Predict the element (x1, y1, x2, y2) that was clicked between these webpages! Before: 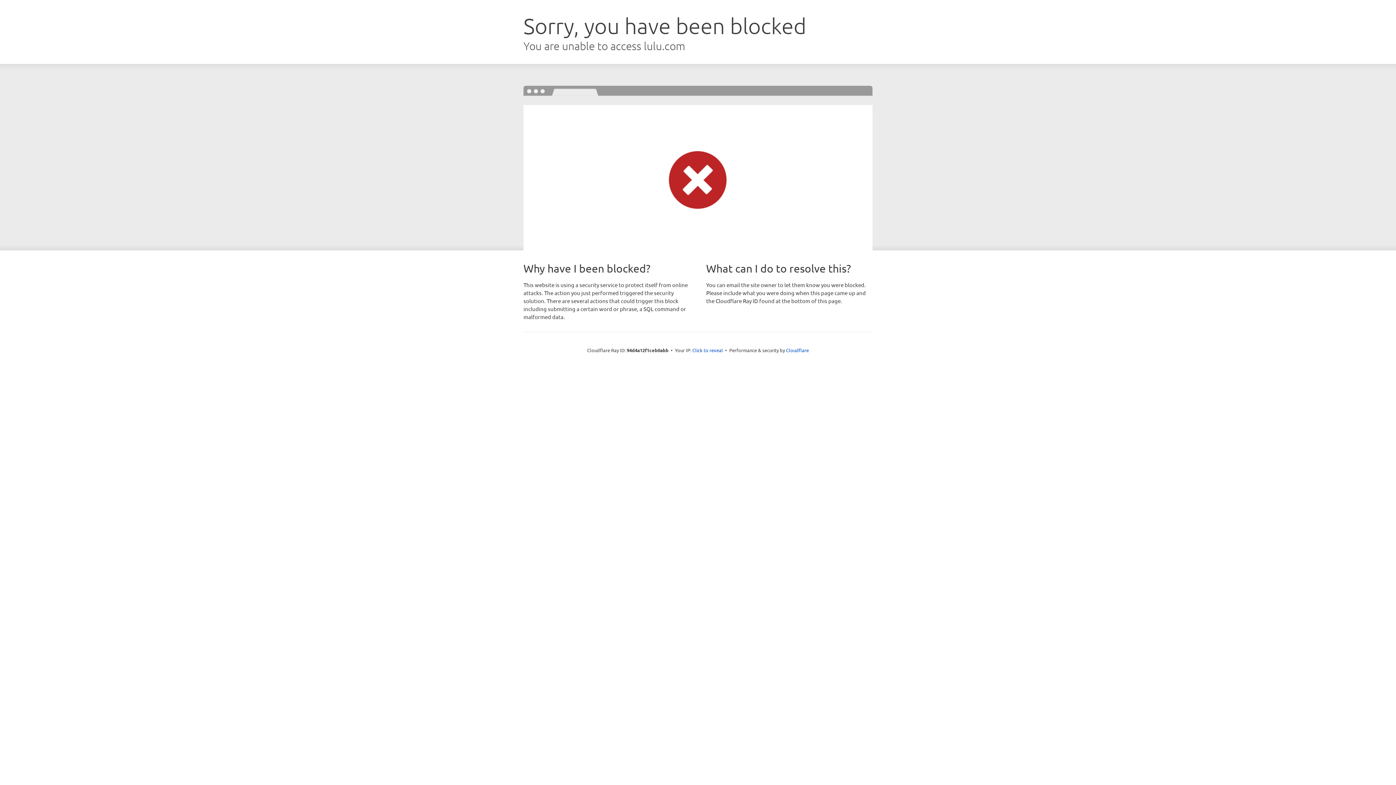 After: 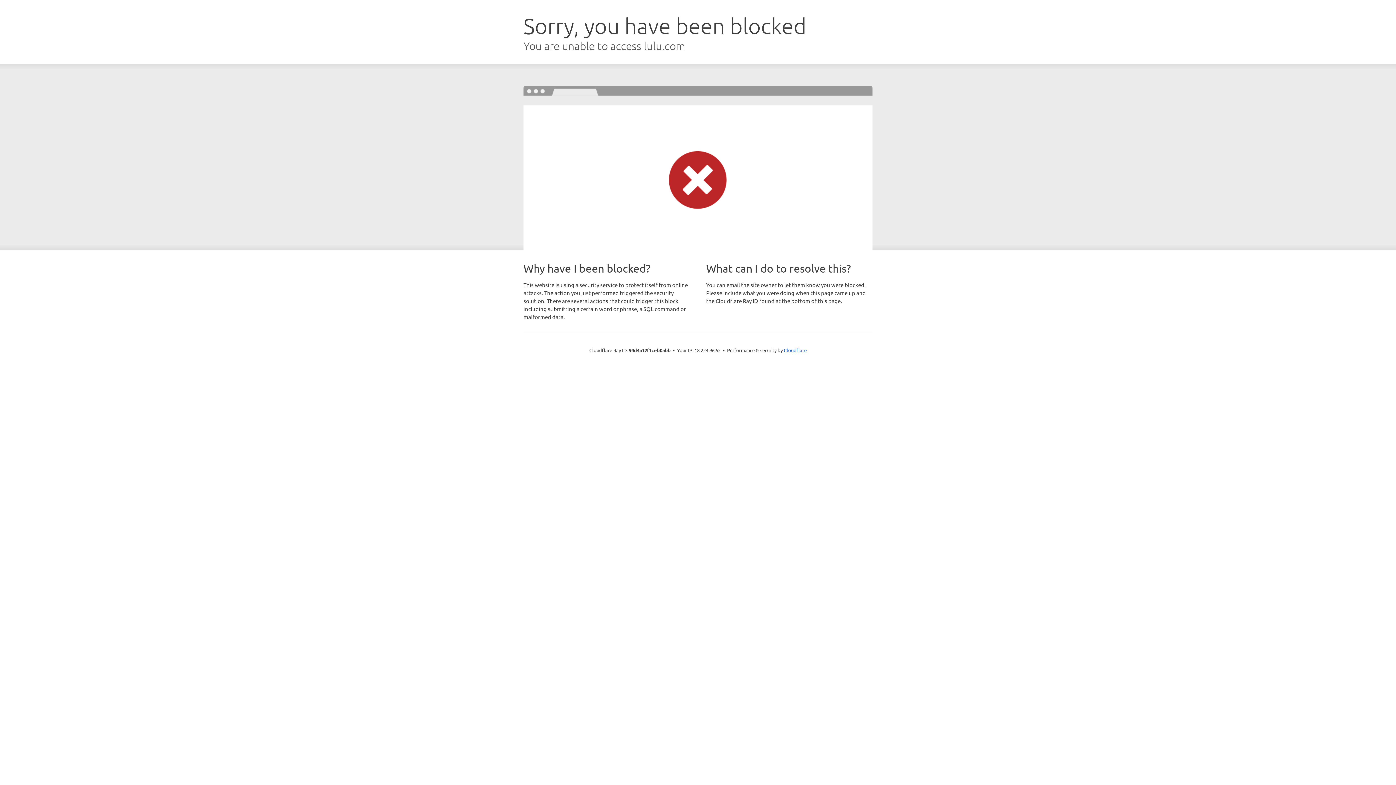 Action: label: Click to reveal bbox: (692, 346, 723, 353)